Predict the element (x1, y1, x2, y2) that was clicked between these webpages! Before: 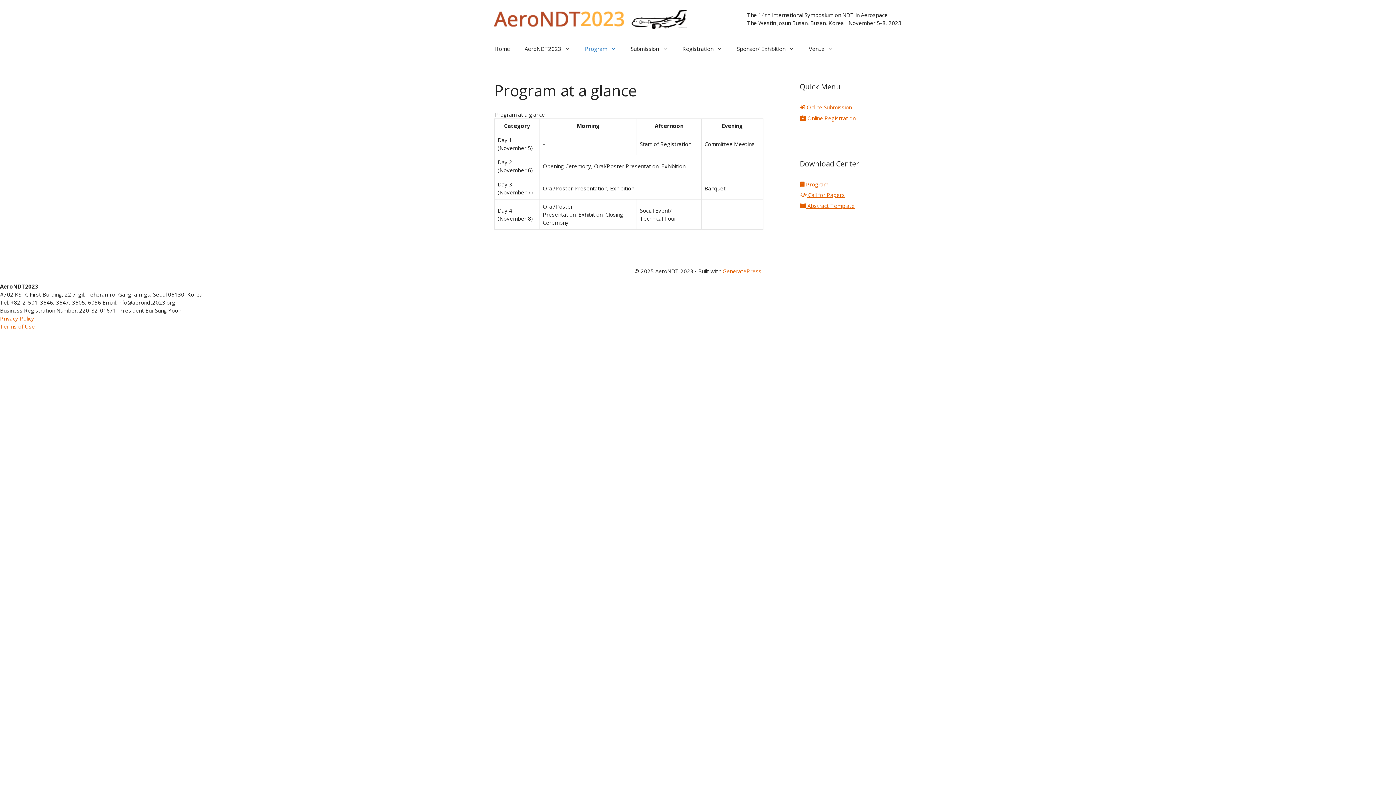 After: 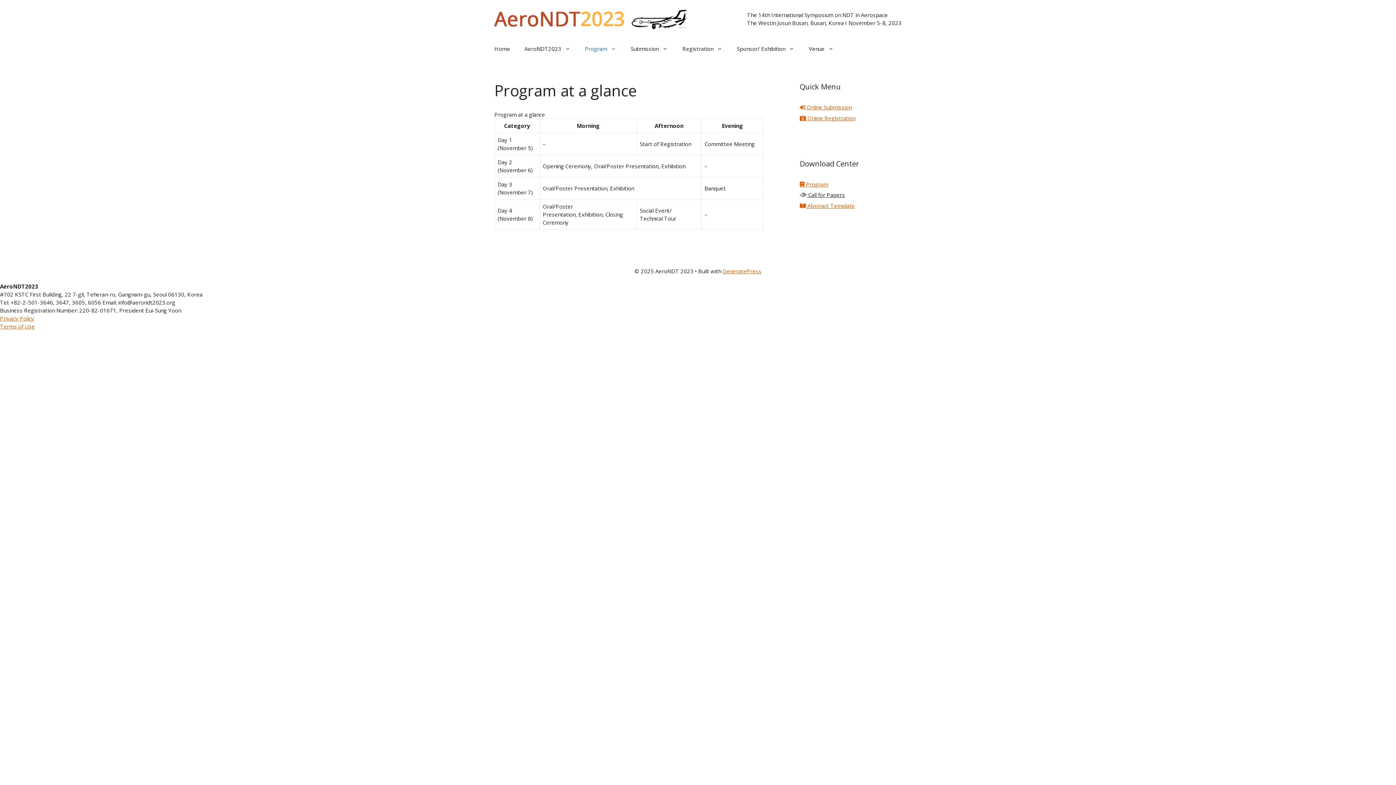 Action: bbox: (800, 191, 845, 198) label:  Call for Papers